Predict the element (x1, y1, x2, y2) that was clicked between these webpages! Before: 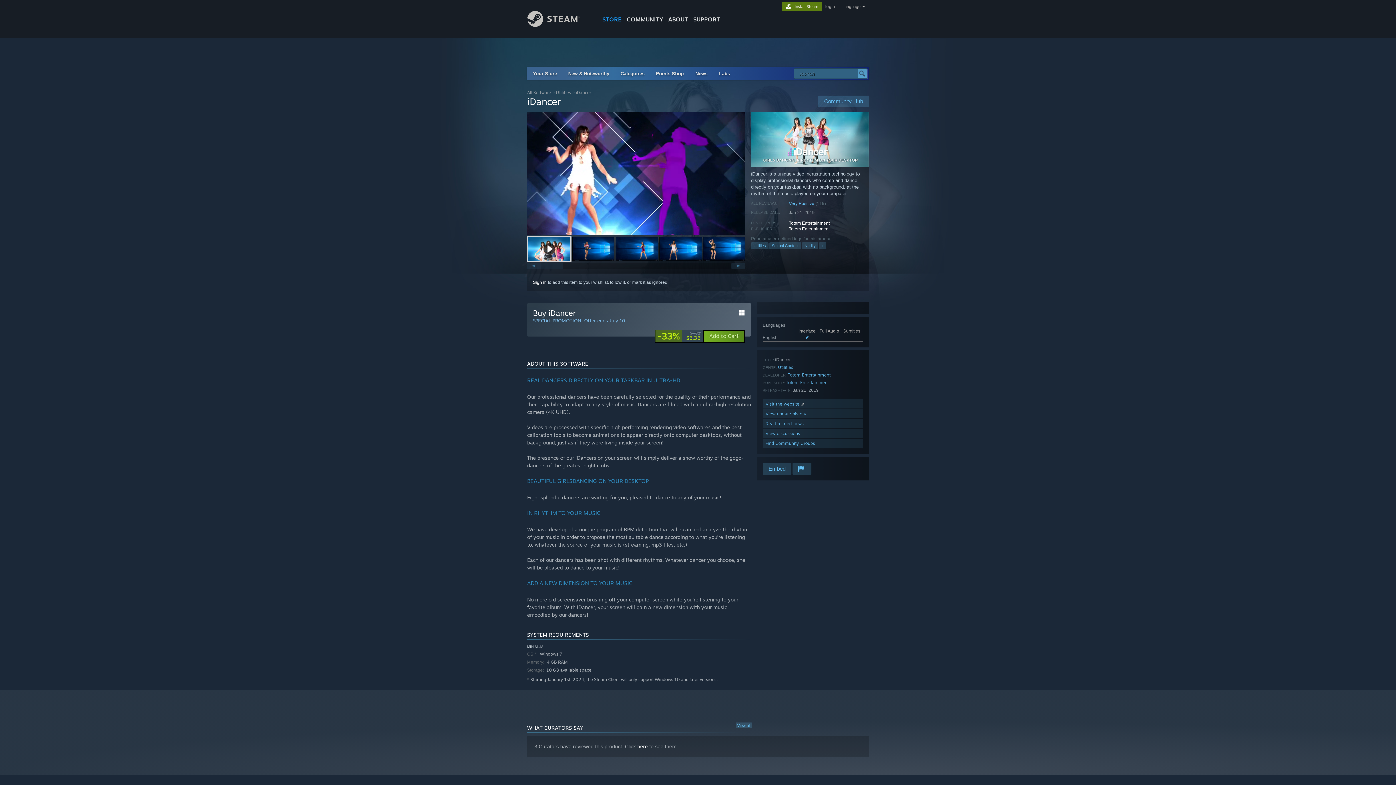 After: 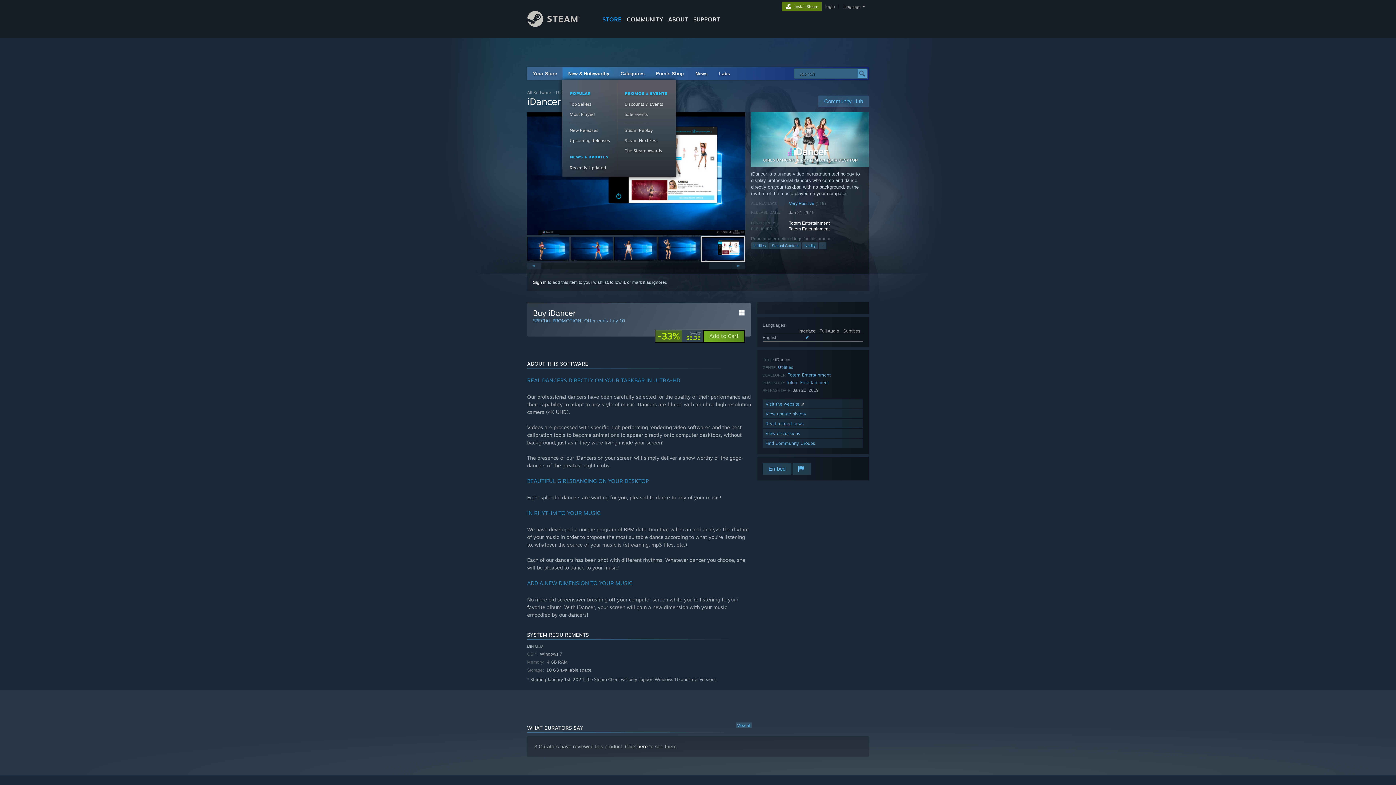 Action: label: New & Noteworthy bbox: (568, 70, 609, 76)